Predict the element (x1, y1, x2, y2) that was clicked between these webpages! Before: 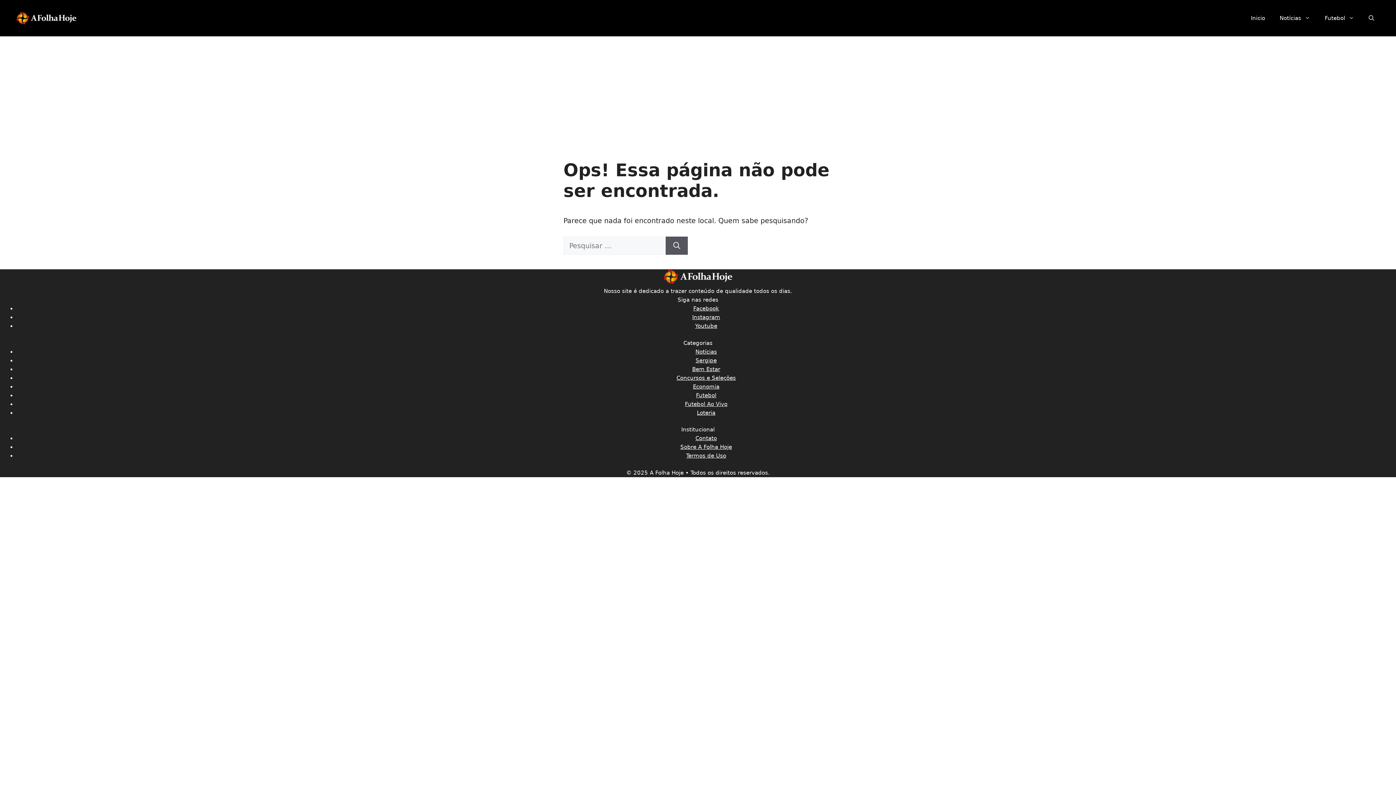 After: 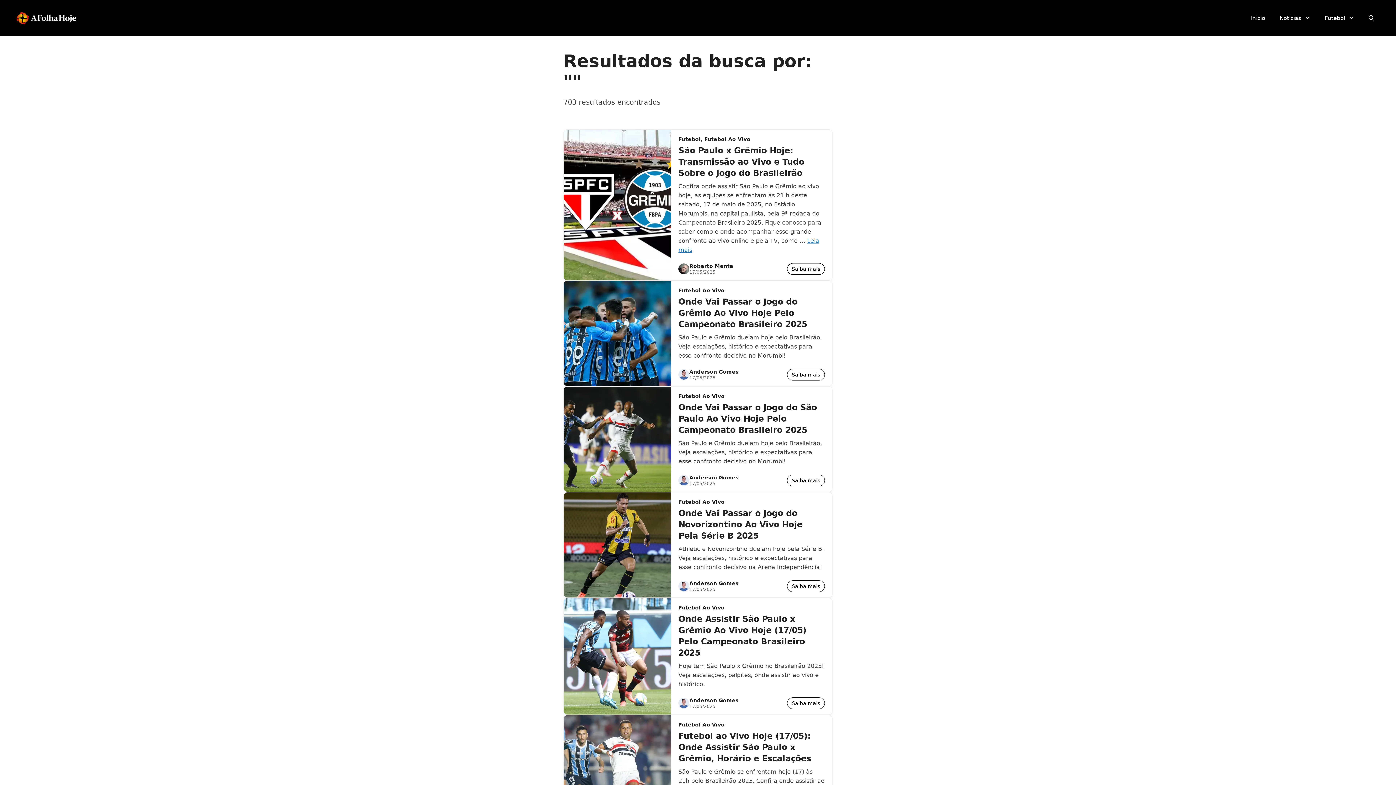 Action: label: Pesquisar bbox: (665, 236, 688, 254)